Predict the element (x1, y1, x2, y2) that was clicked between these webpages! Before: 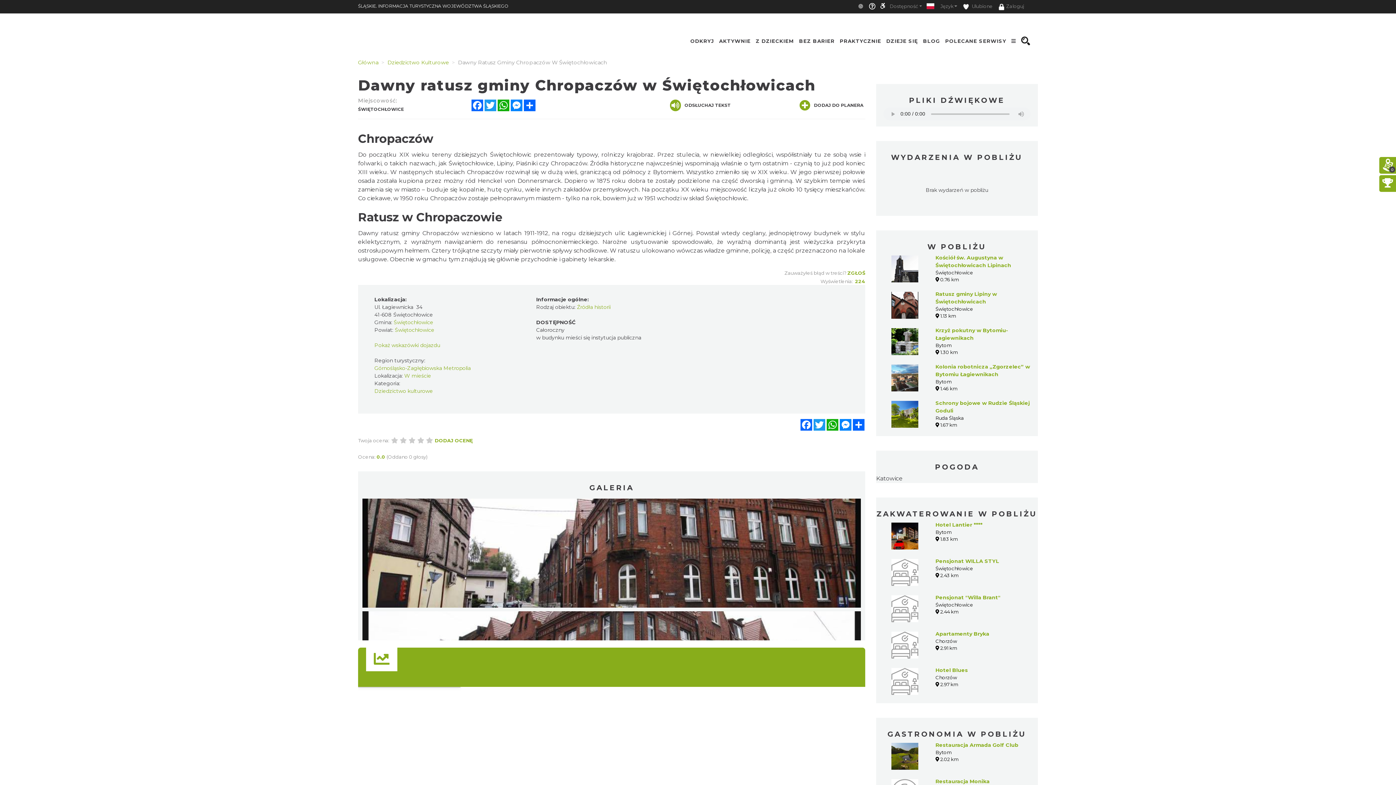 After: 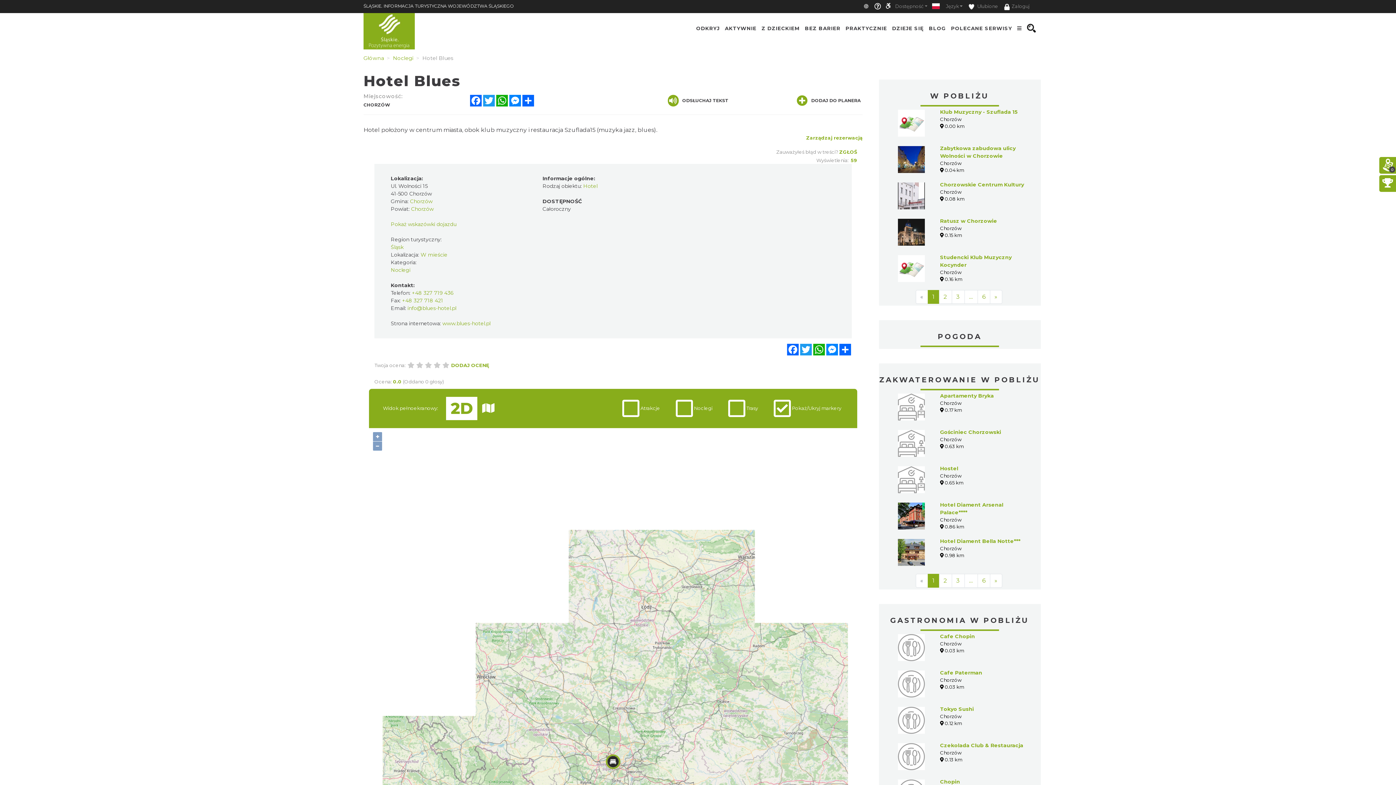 Action: label: Hotel Blues bbox: (935, 667, 968, 673)